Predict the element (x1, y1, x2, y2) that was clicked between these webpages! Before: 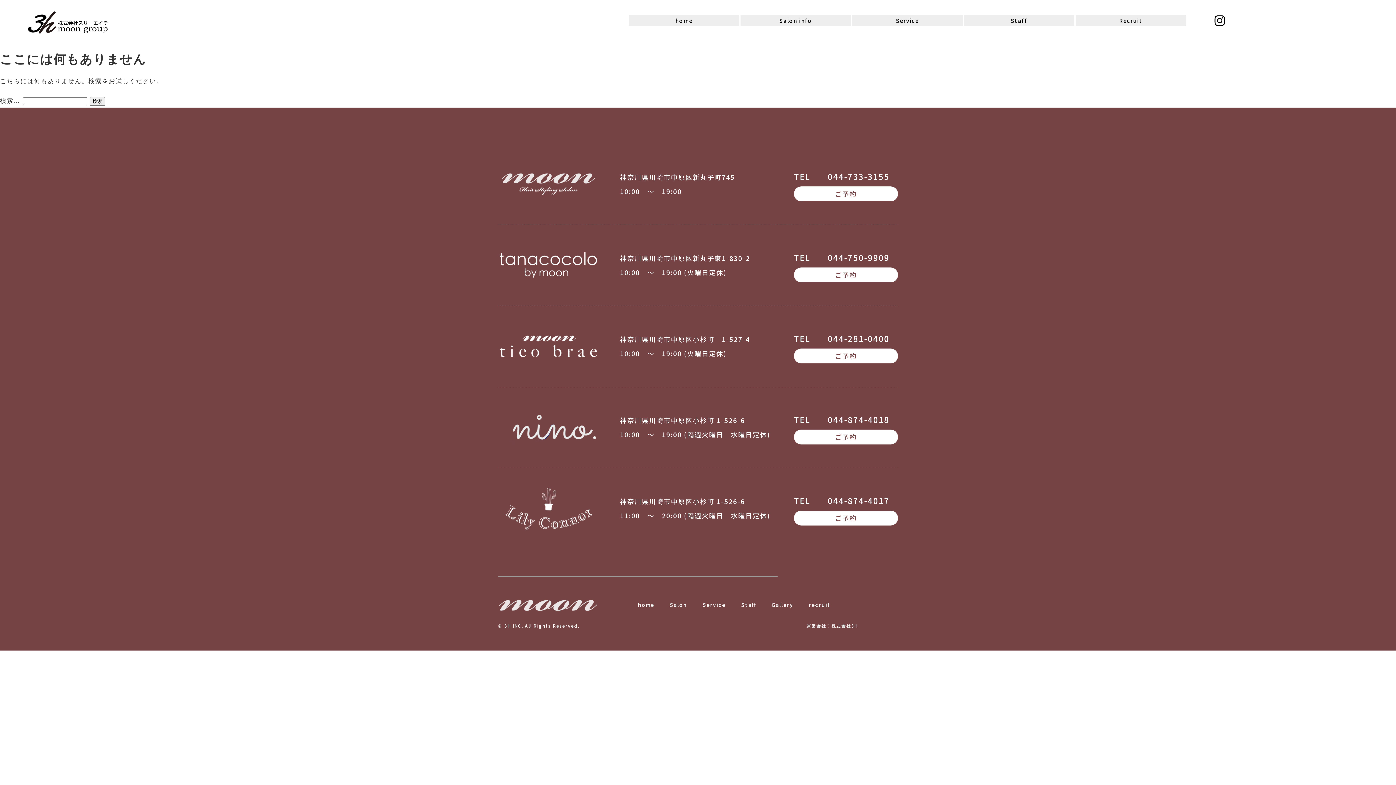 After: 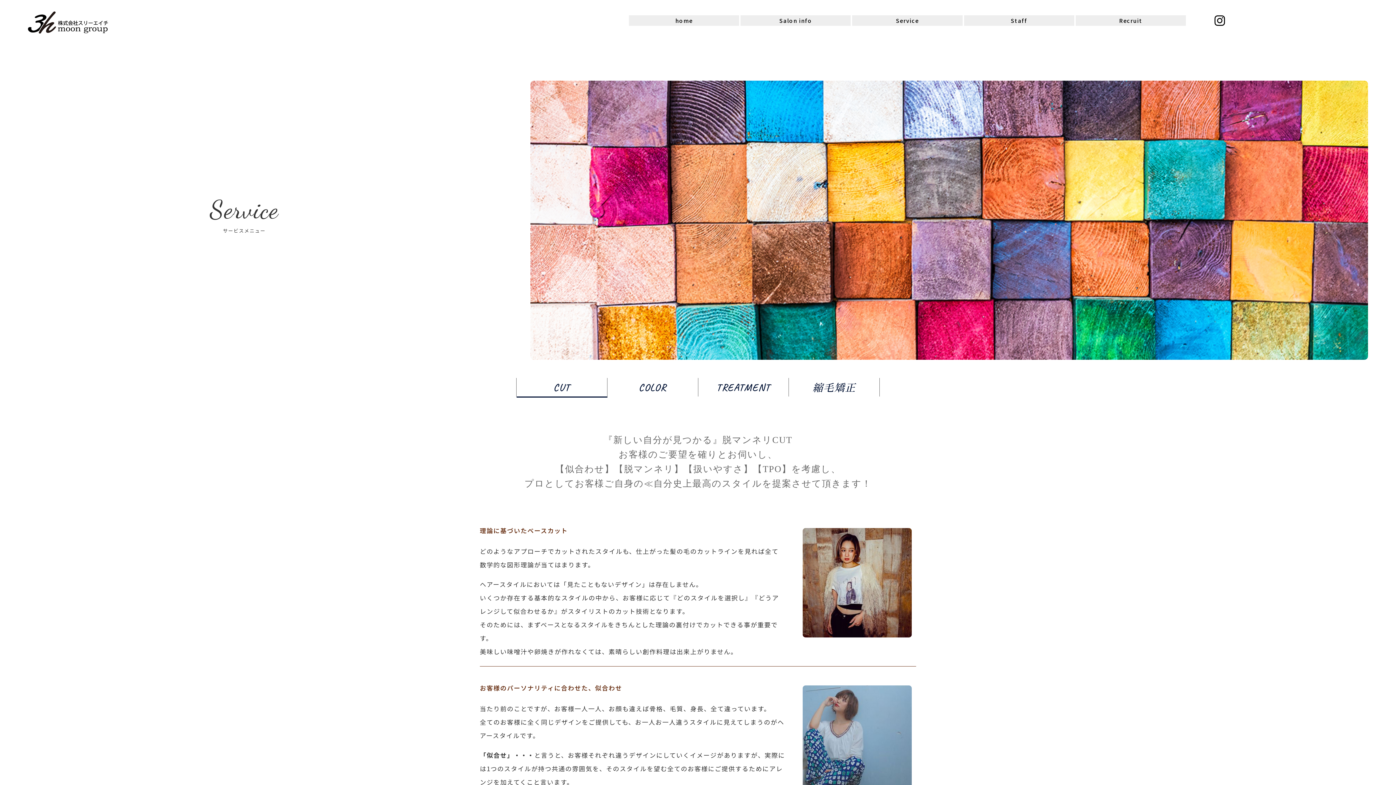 Action: bbox: (702, 598, 741, 612) label: Service